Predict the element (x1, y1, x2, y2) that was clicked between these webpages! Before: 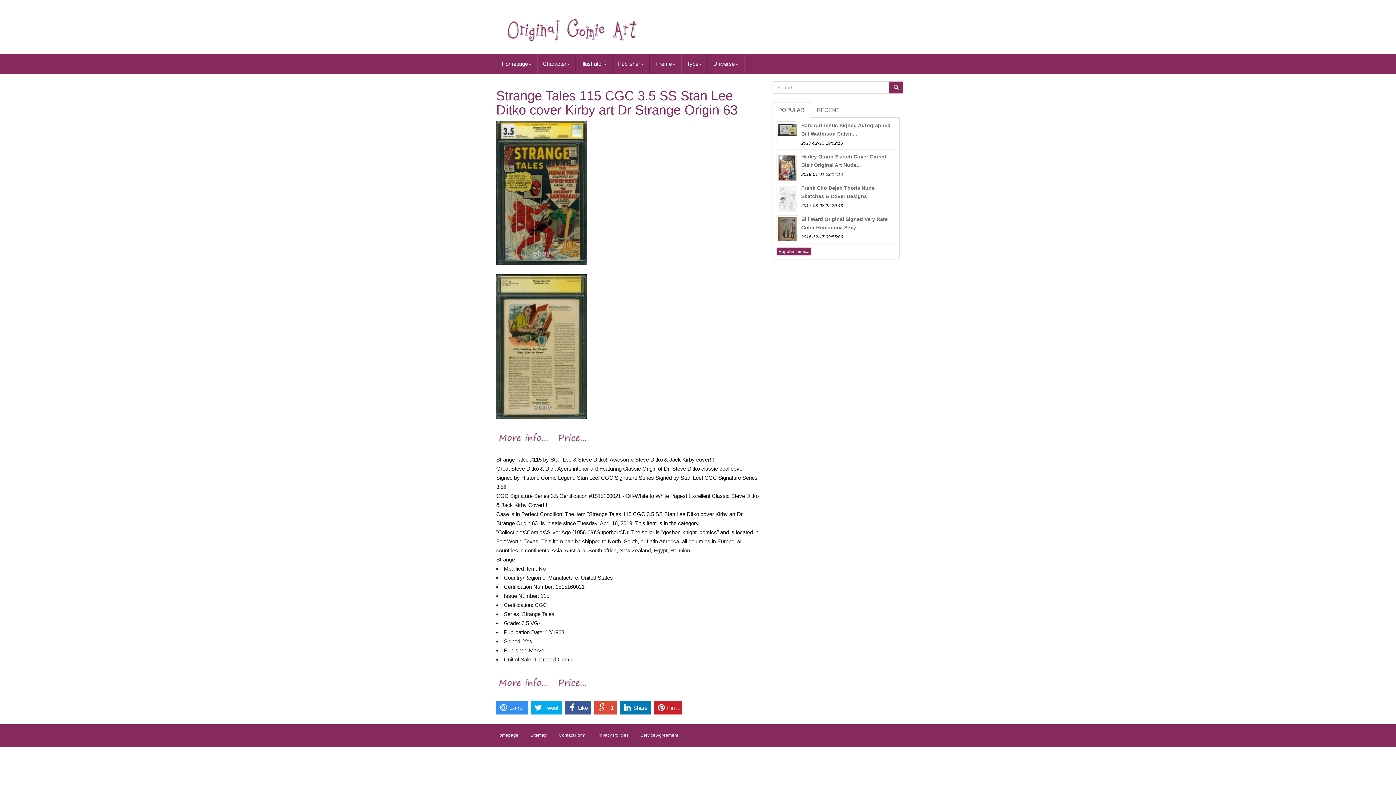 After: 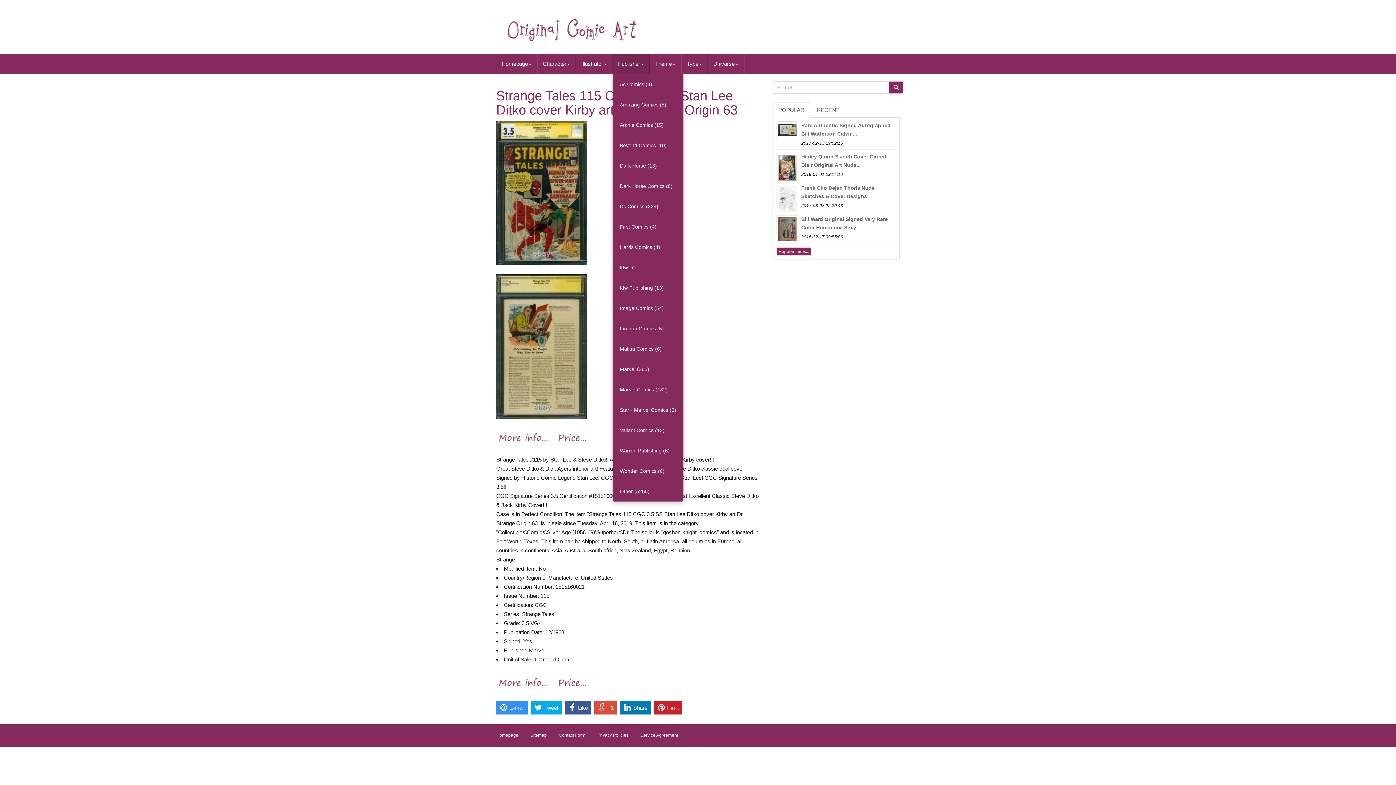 Action: label: Publisher bbox: (612, 53, 649, 74)